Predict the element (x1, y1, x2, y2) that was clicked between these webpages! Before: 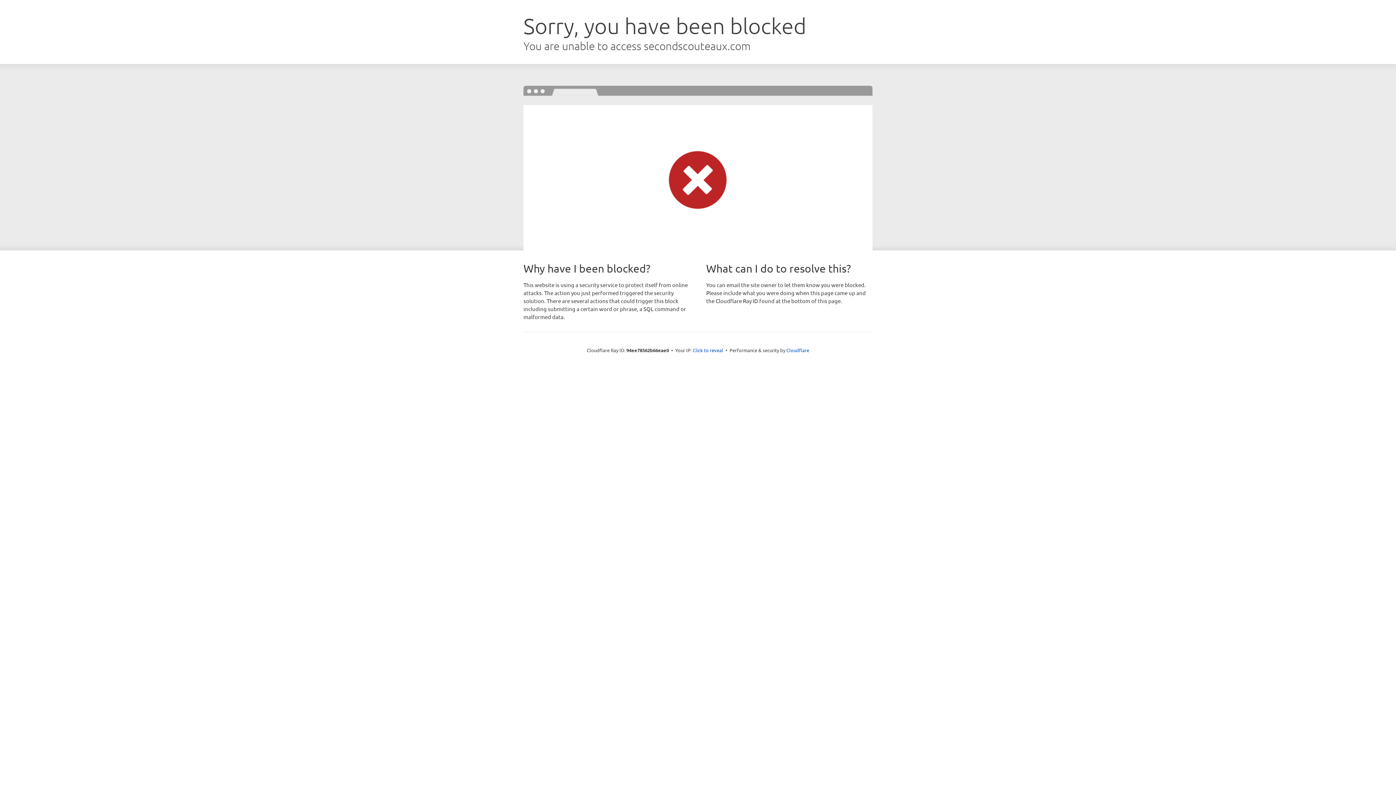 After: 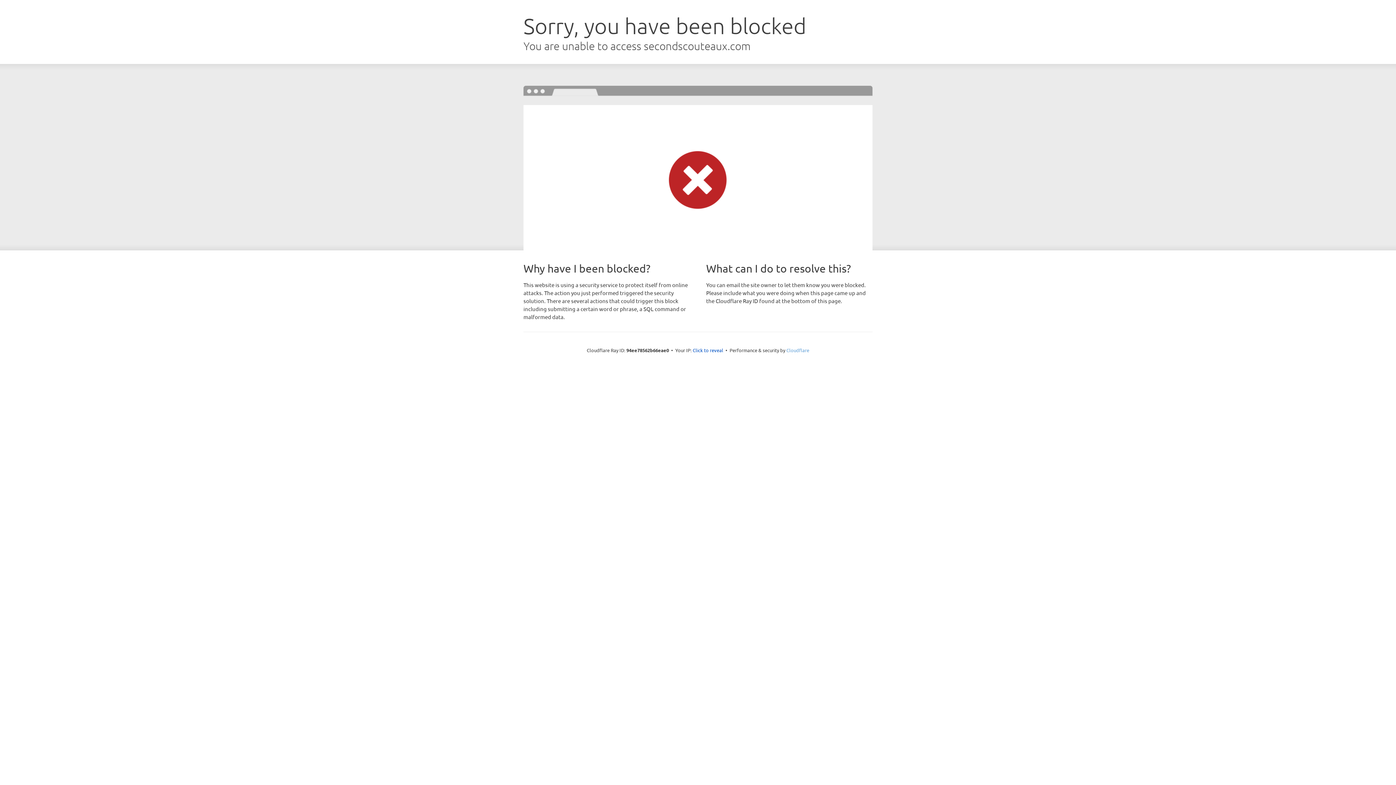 Action: label: Cloudflare bbox: (786, 347, 809, 353)